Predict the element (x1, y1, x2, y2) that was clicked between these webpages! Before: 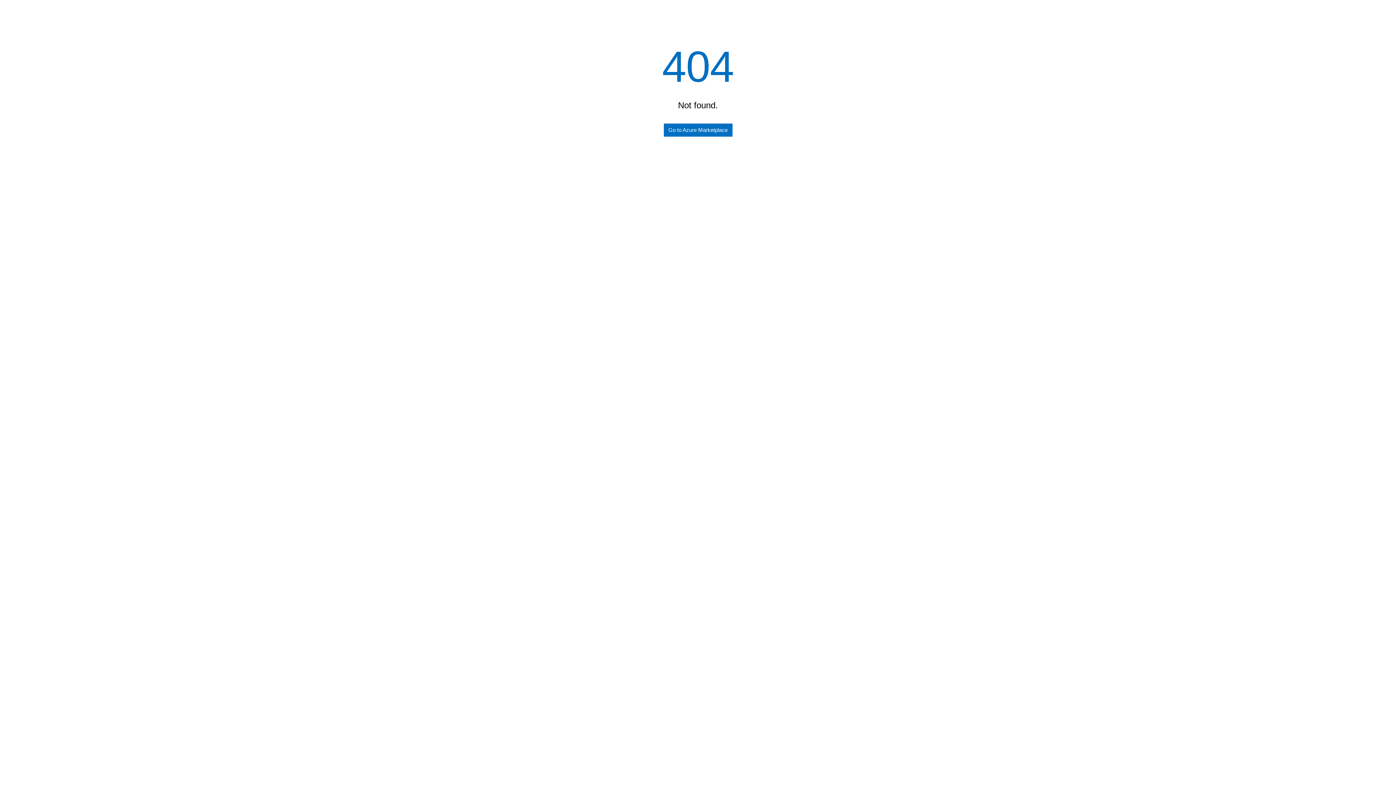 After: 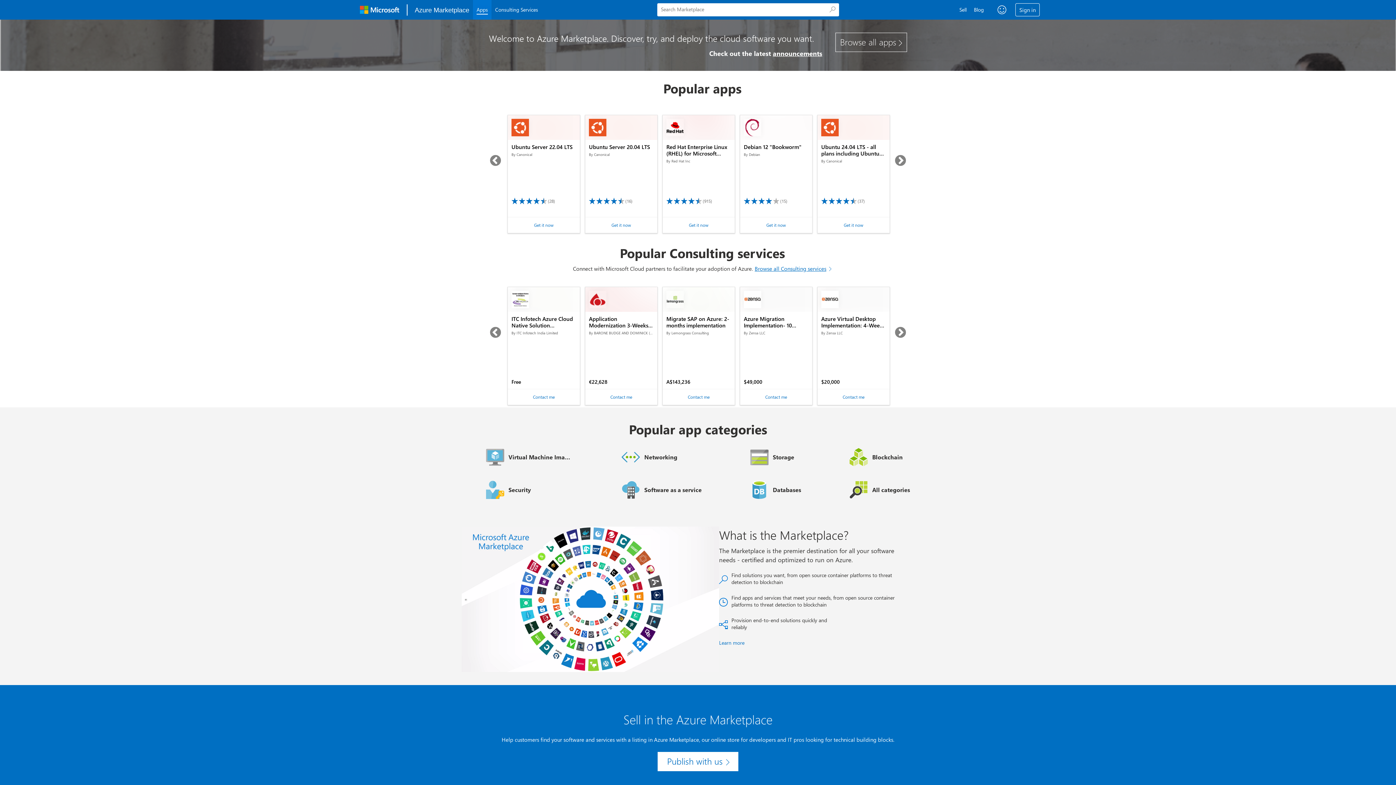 Action: bbox: (663, 123, 732, 136) label: Go to Azure Marketplace